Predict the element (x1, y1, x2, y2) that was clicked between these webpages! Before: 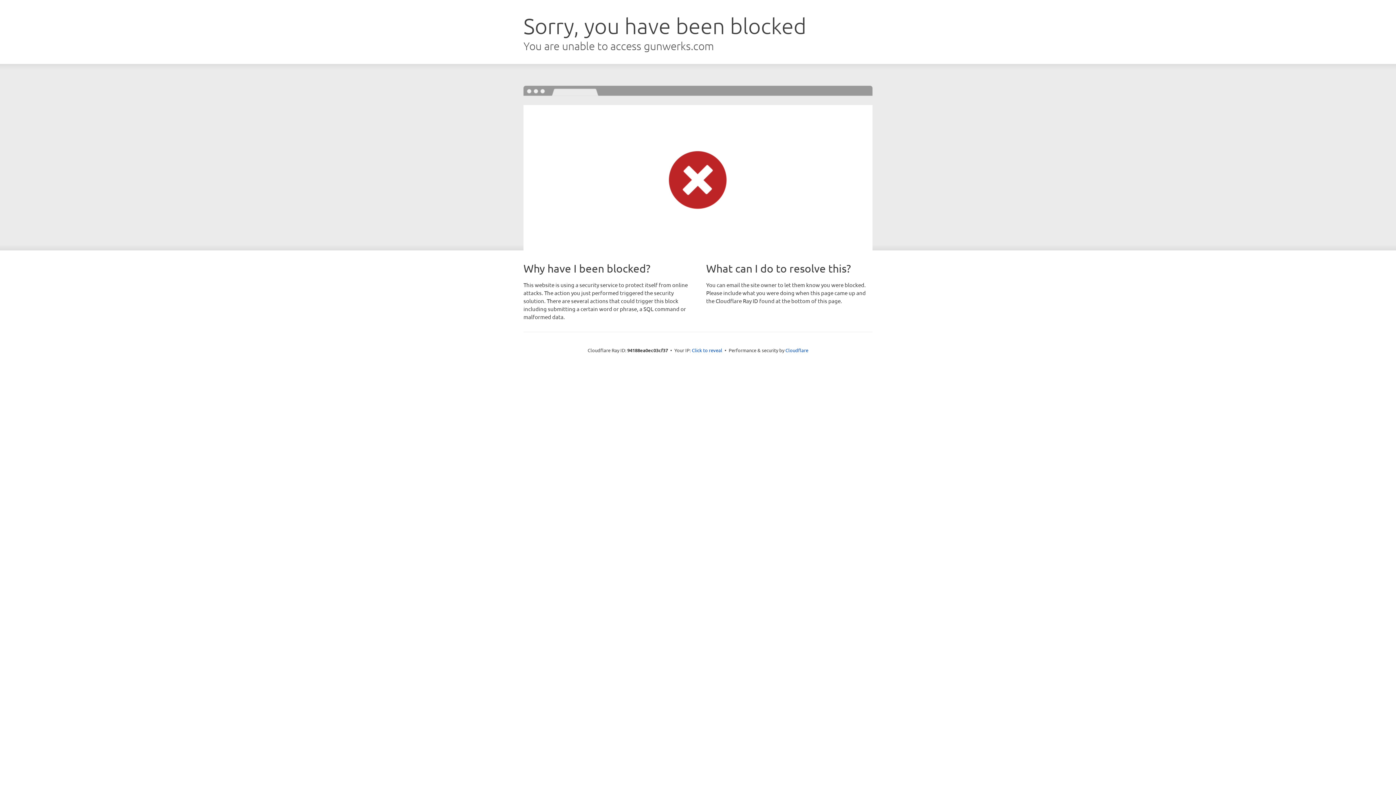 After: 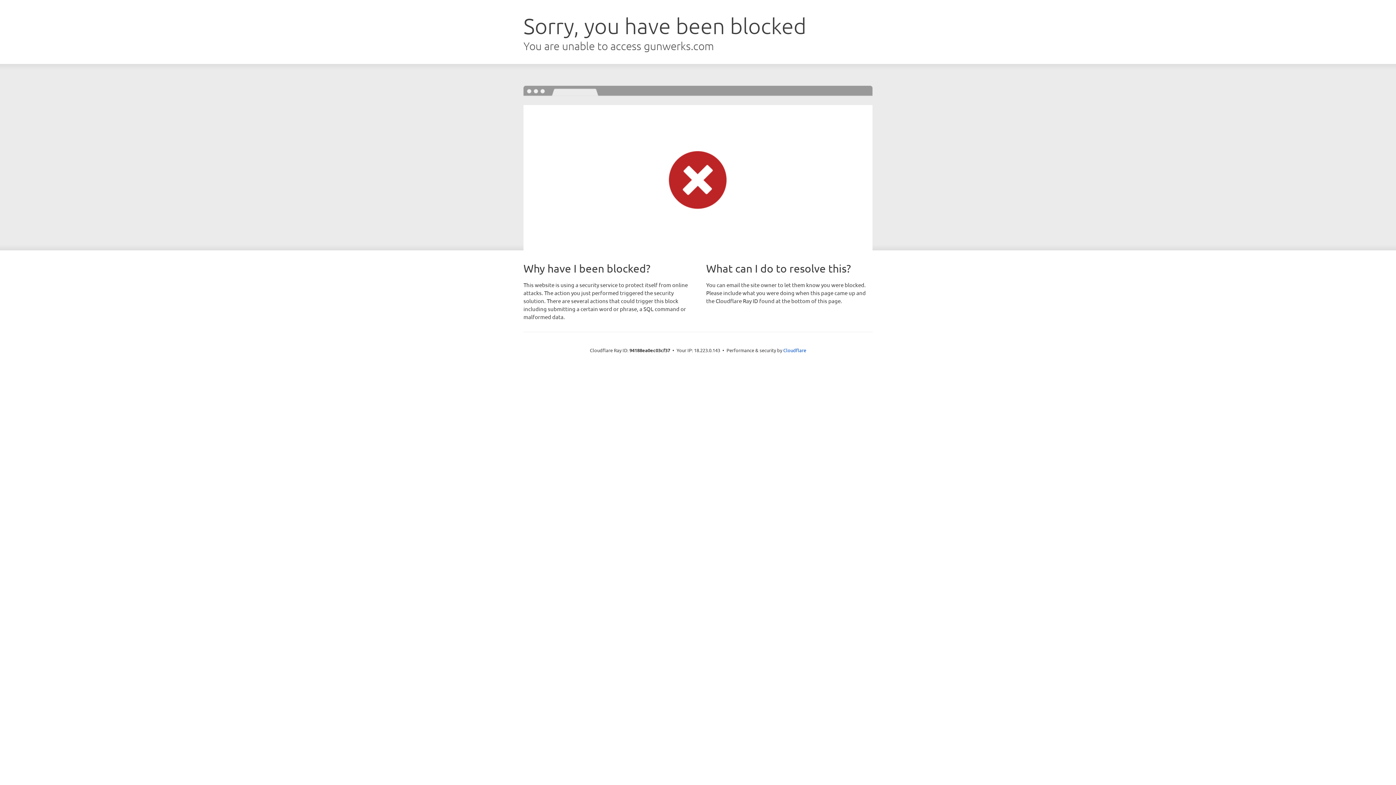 Action: label: Click to reveal bbox: (692, 346, 722, 353)